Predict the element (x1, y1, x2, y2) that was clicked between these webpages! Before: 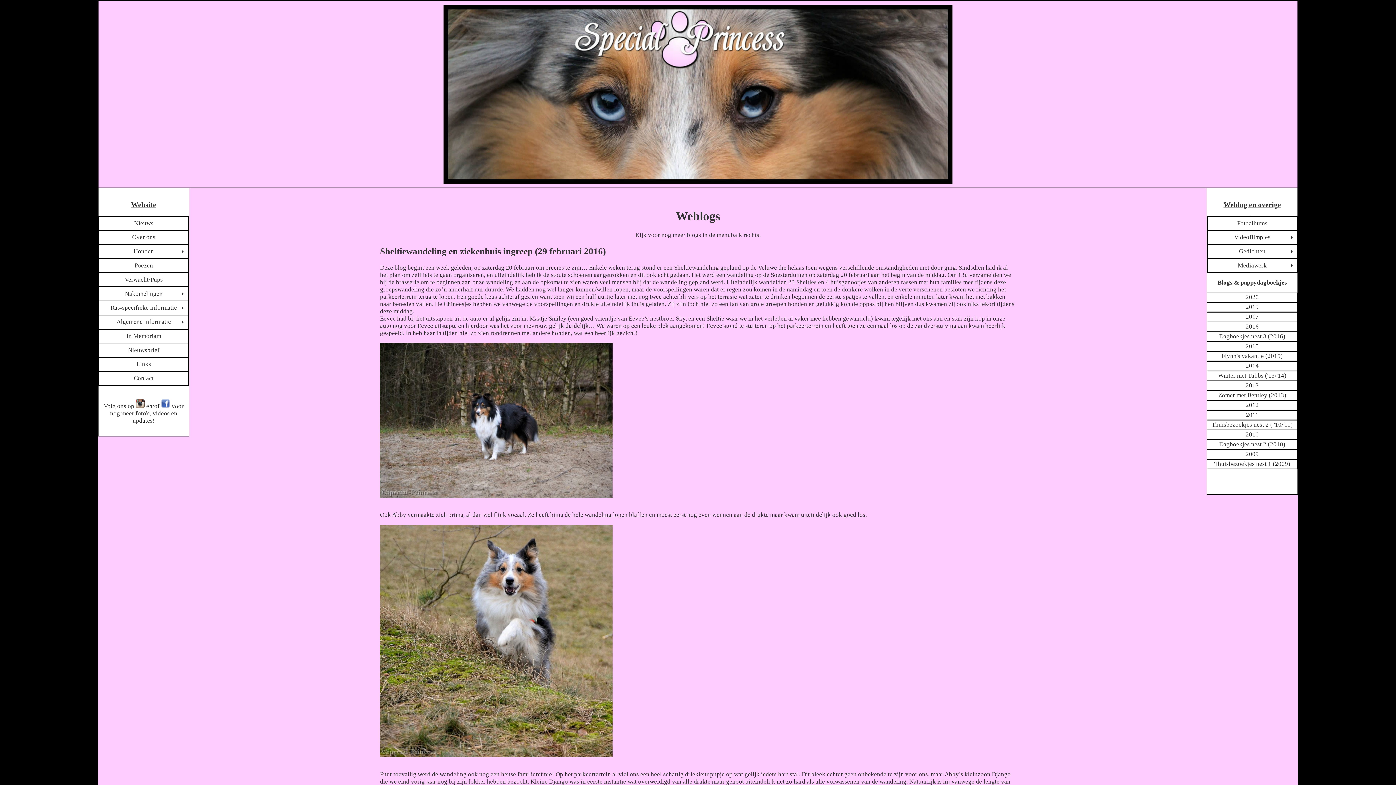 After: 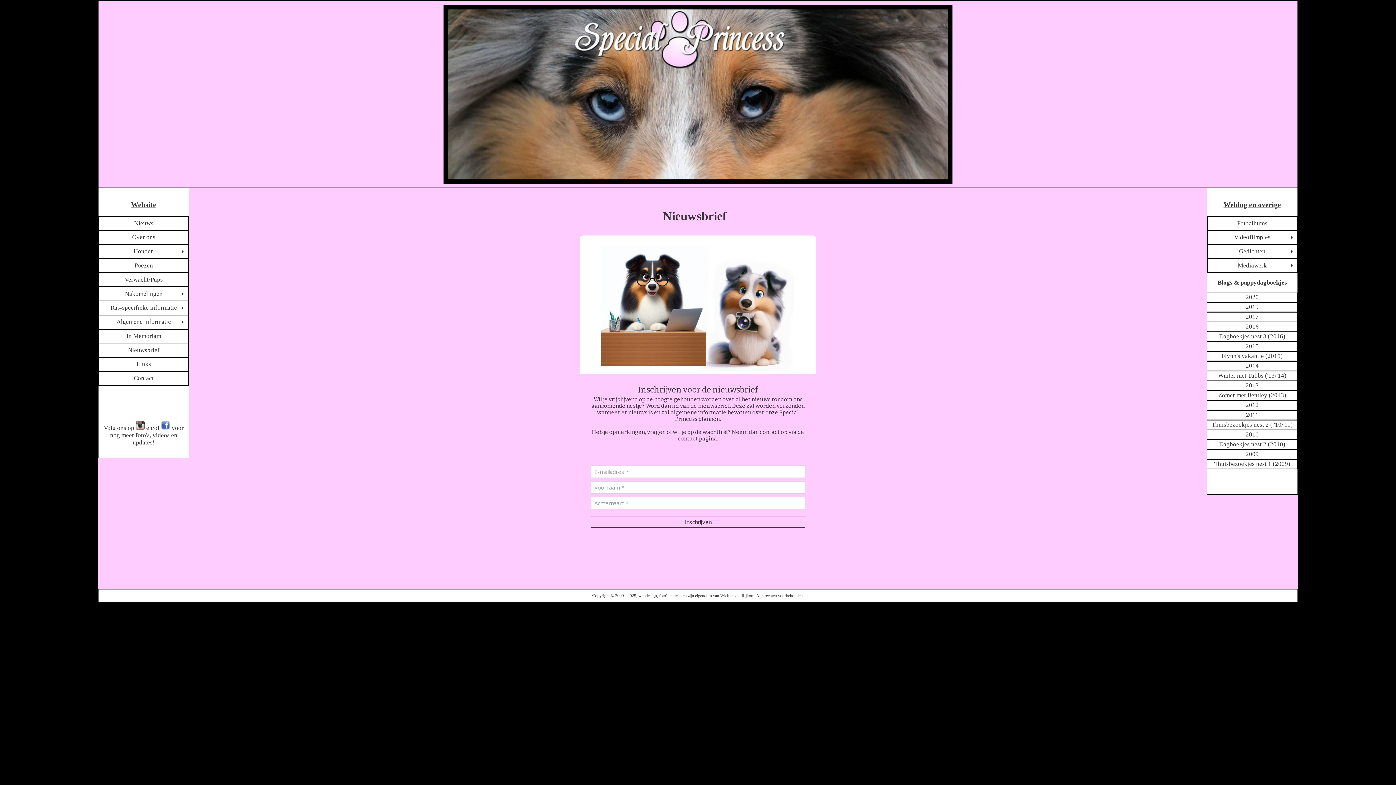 Action: label: Nieuwsbrief bbox: (99, 343, 188, 357)